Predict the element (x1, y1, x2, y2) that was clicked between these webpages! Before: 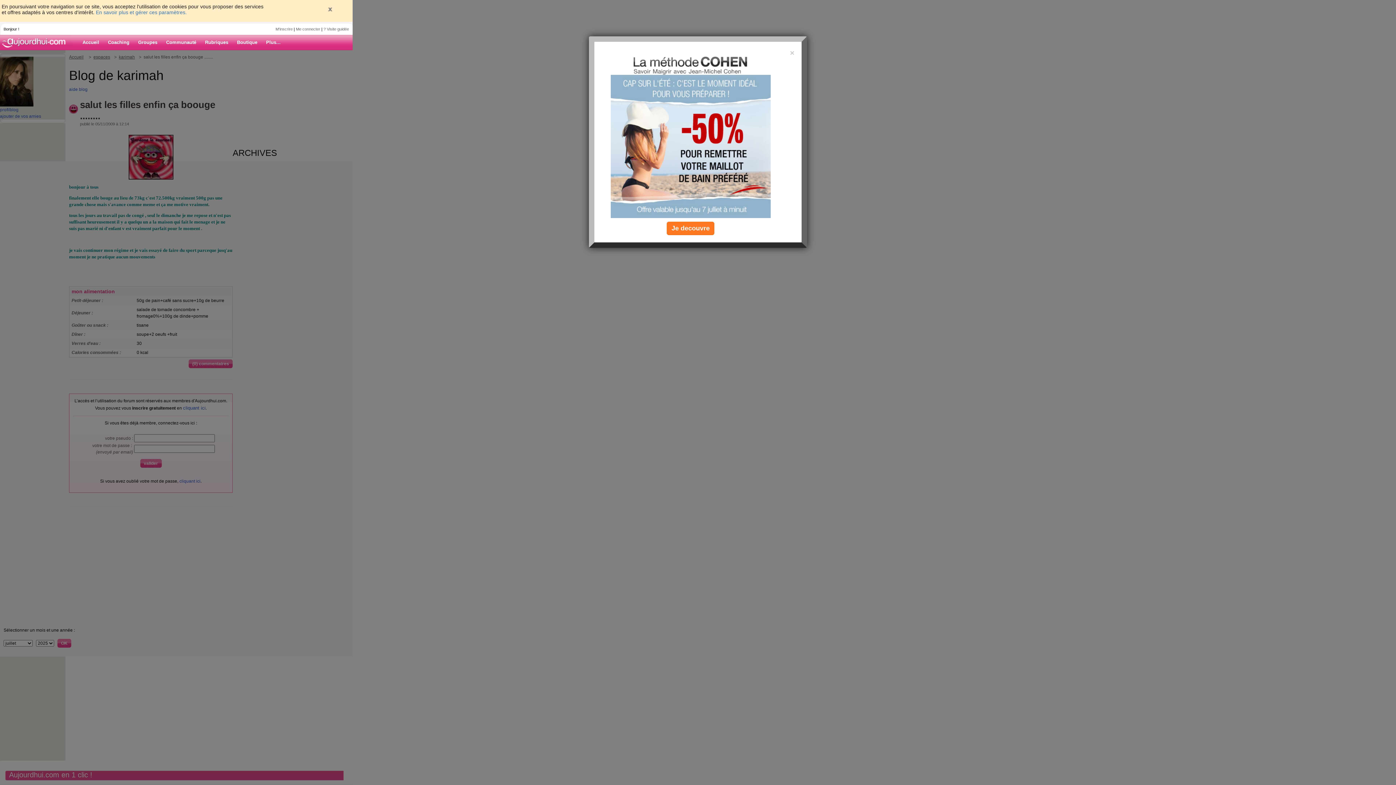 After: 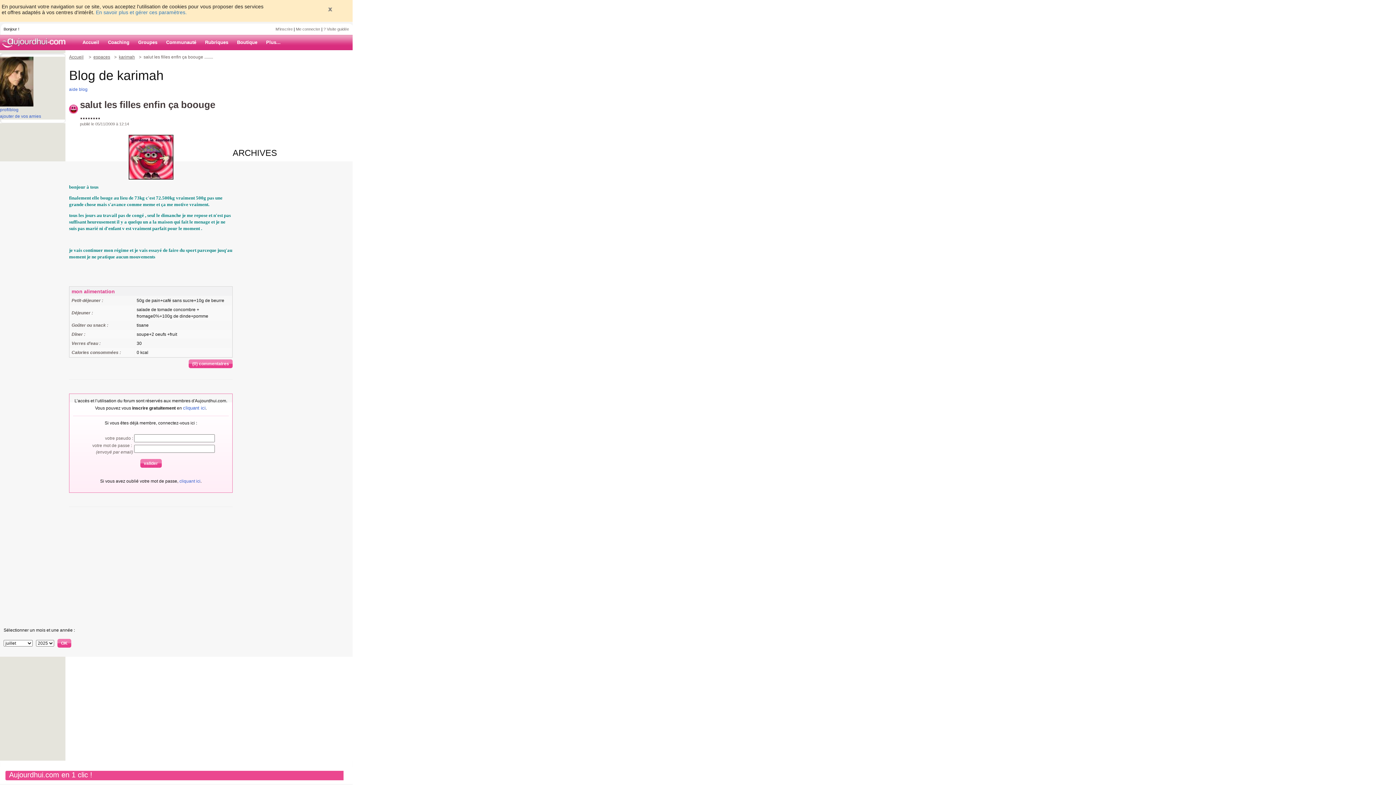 Action: label: Close bbox: (790, 49, 794, 56)